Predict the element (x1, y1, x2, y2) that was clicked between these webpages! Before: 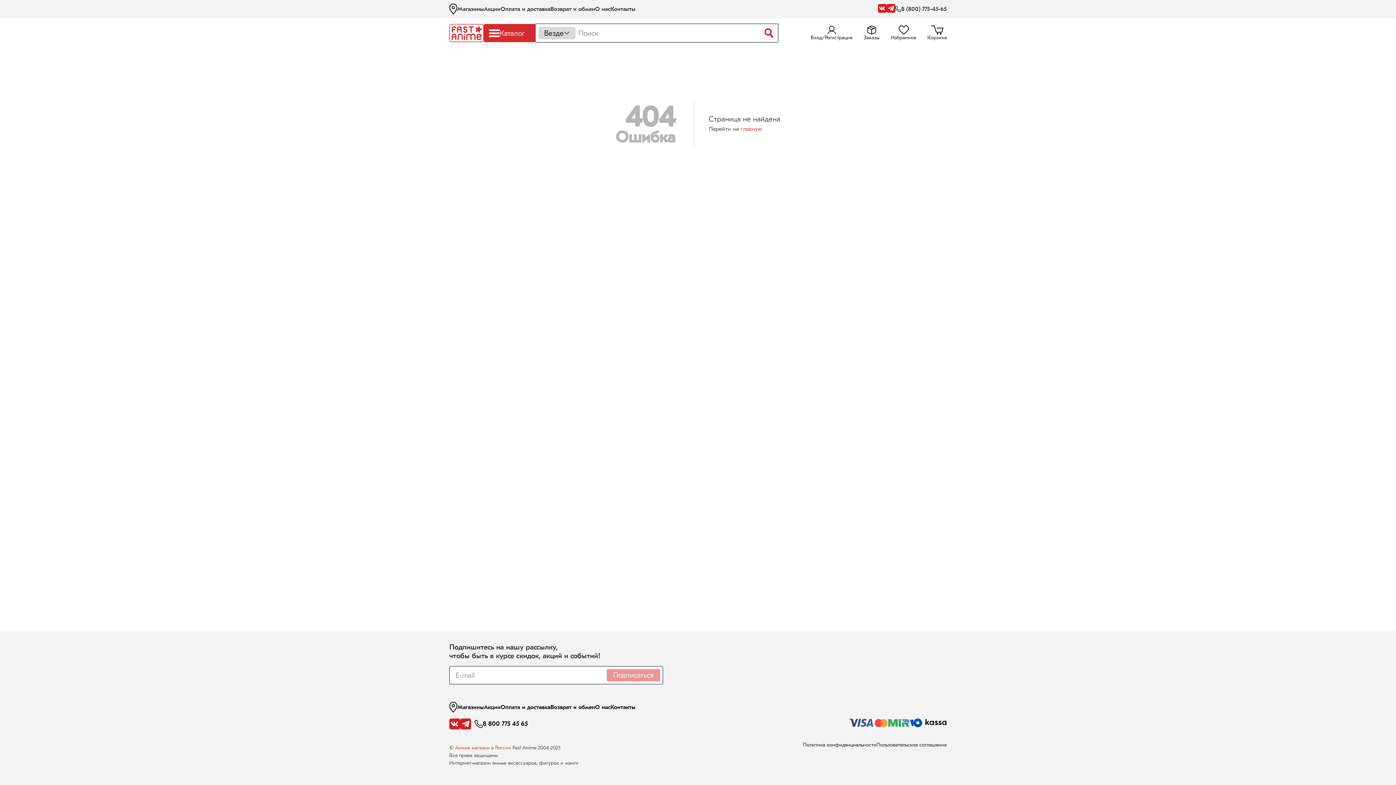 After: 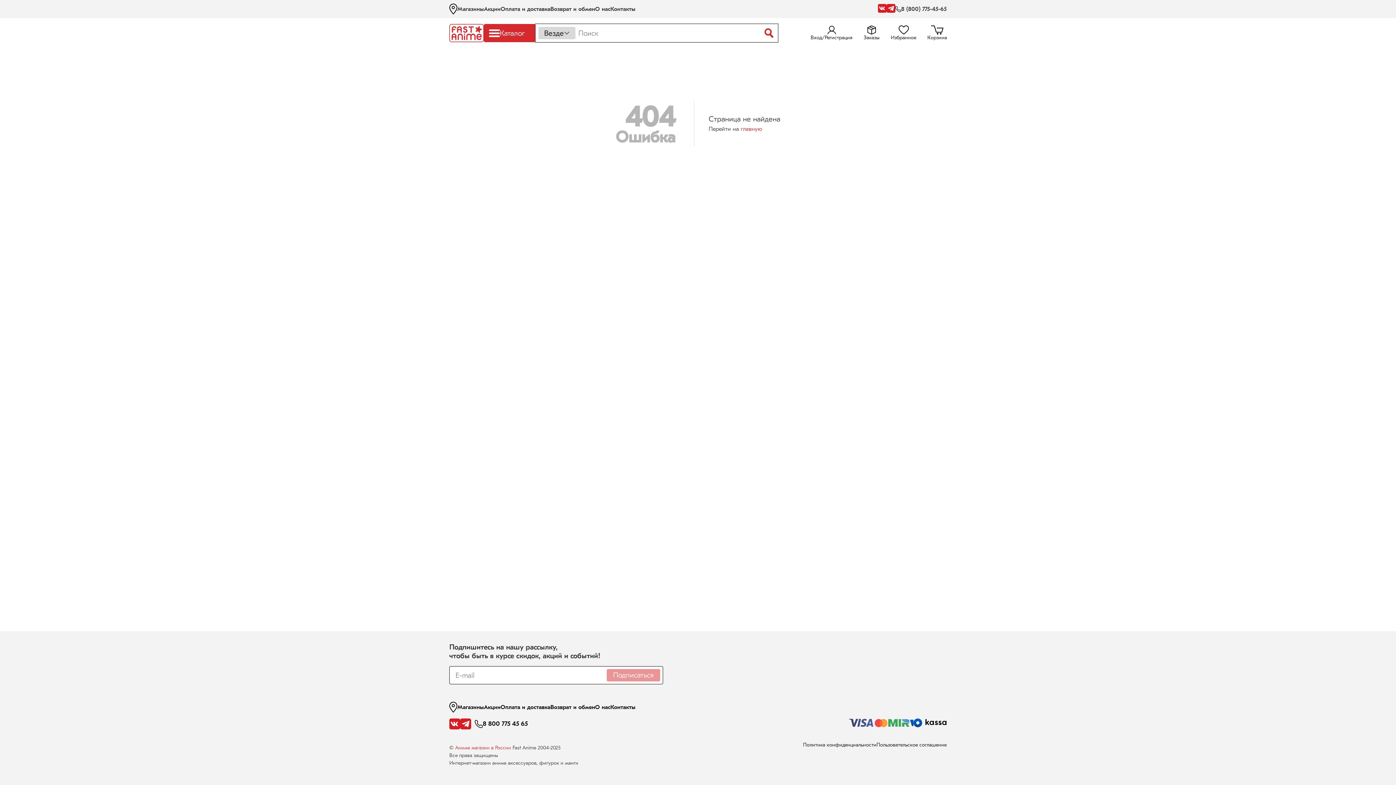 Action: bbox: (878, 4, 886, 14)